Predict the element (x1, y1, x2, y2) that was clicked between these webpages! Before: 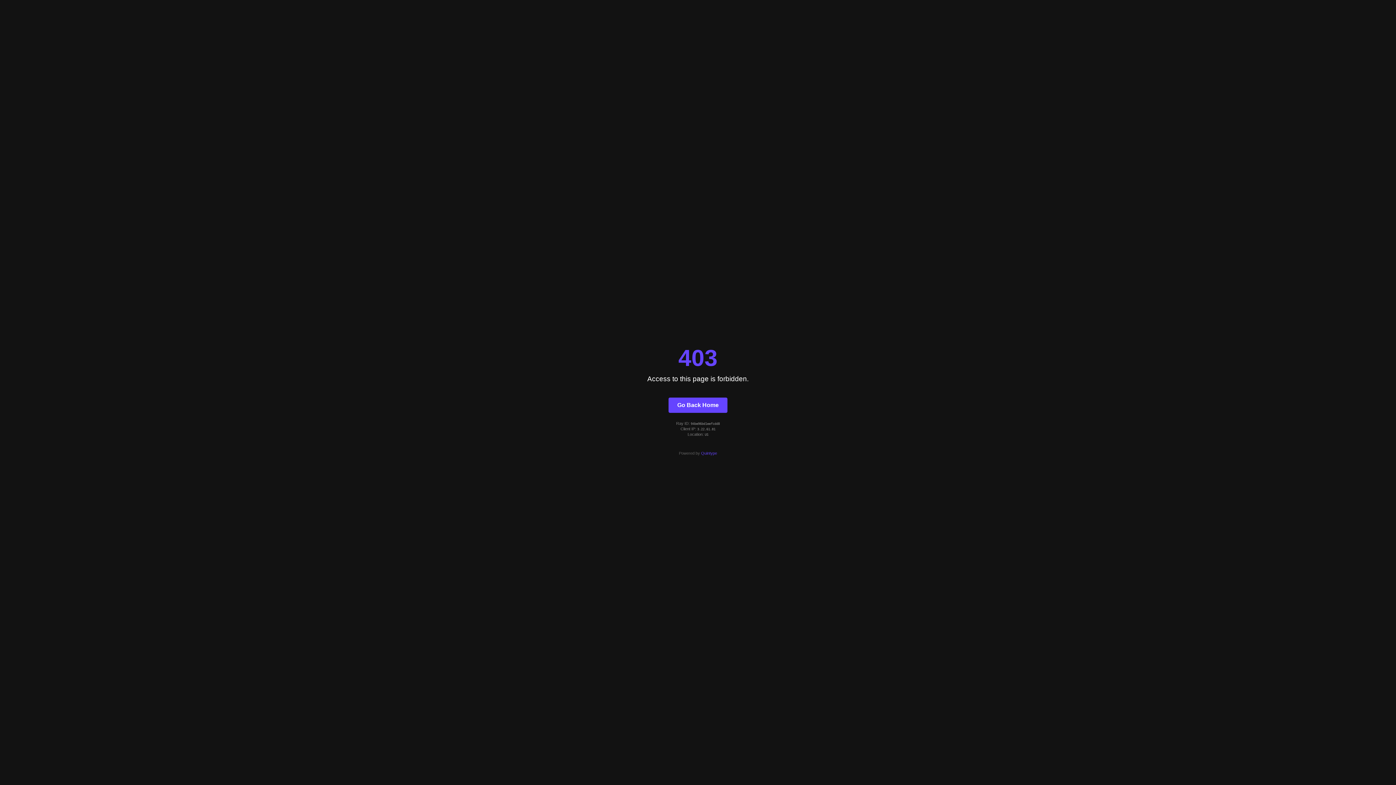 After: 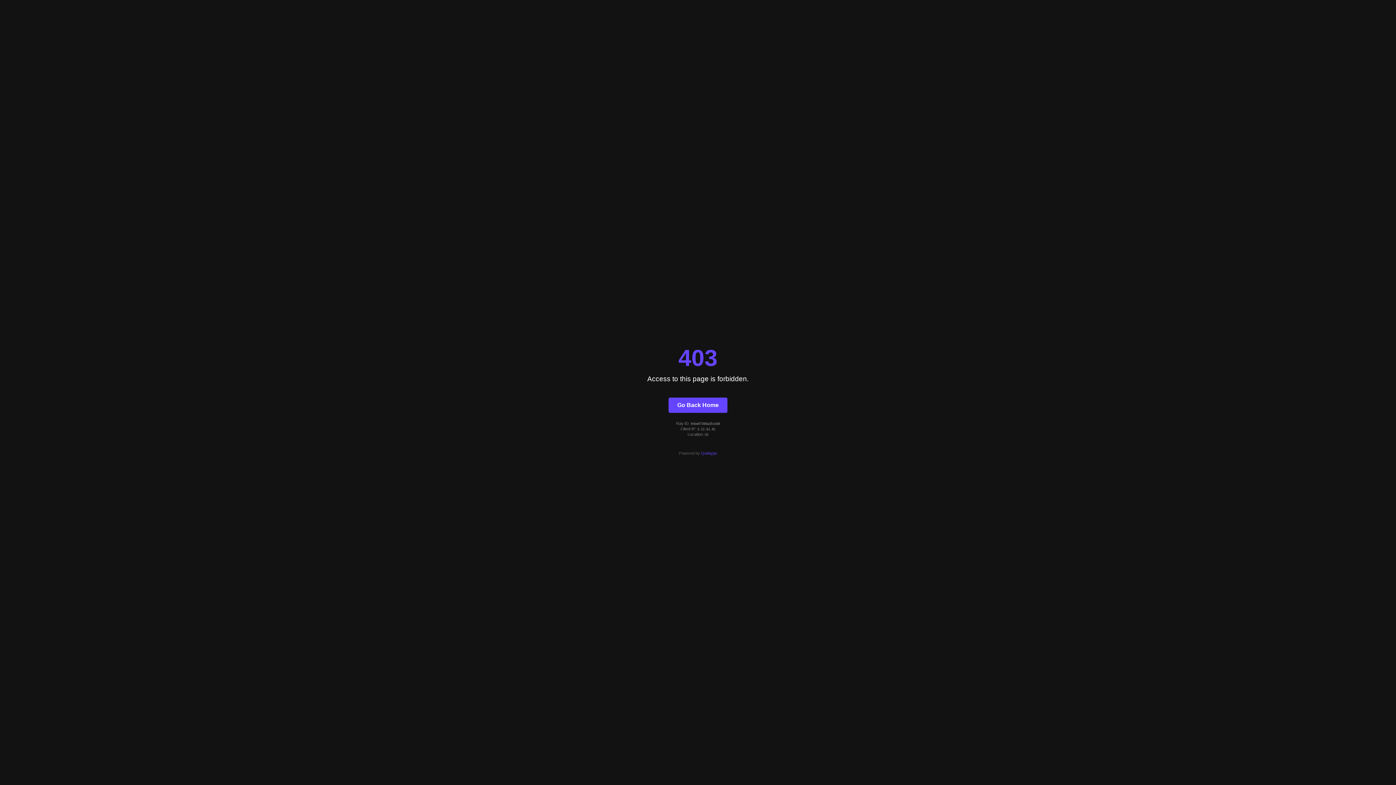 Action: label: Go Back Home bbox: (668, 397, 727, 412)